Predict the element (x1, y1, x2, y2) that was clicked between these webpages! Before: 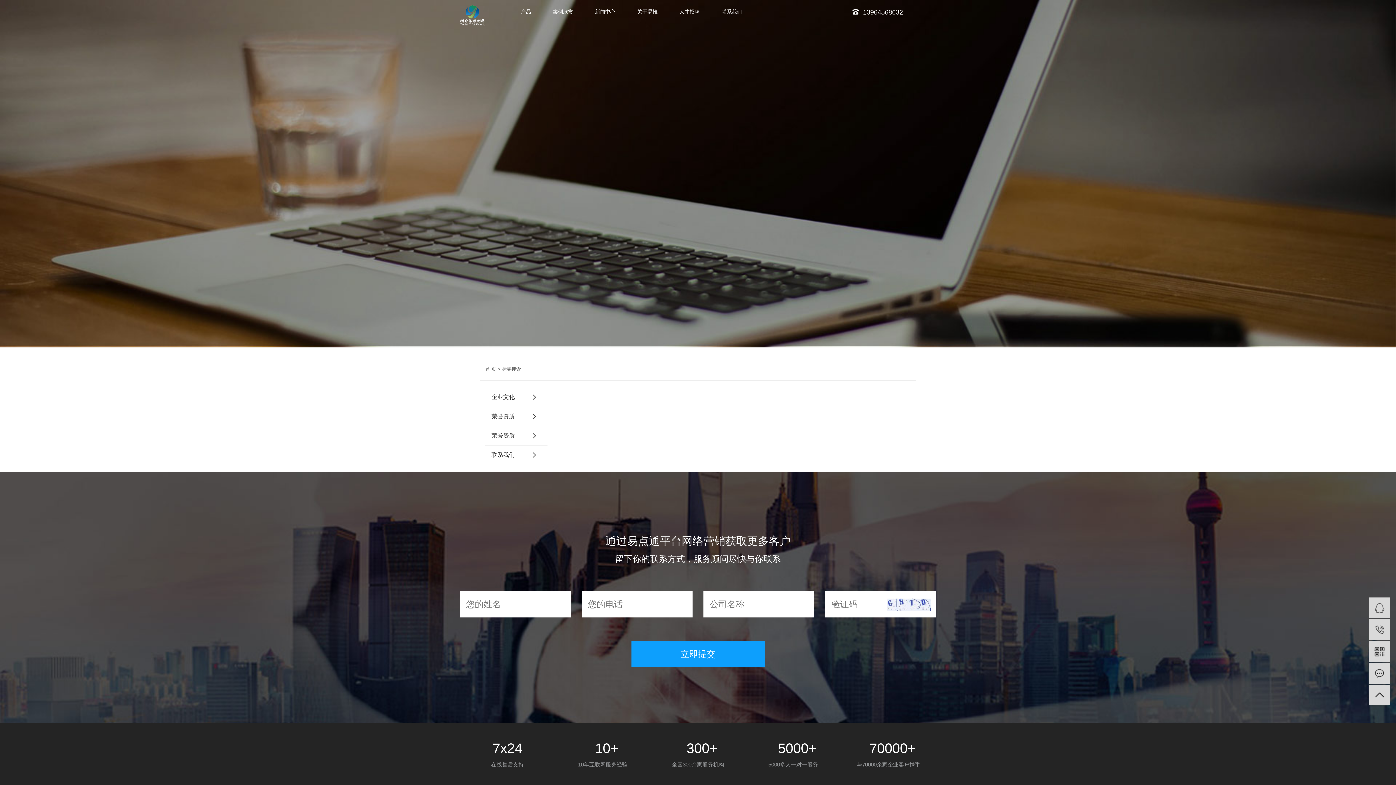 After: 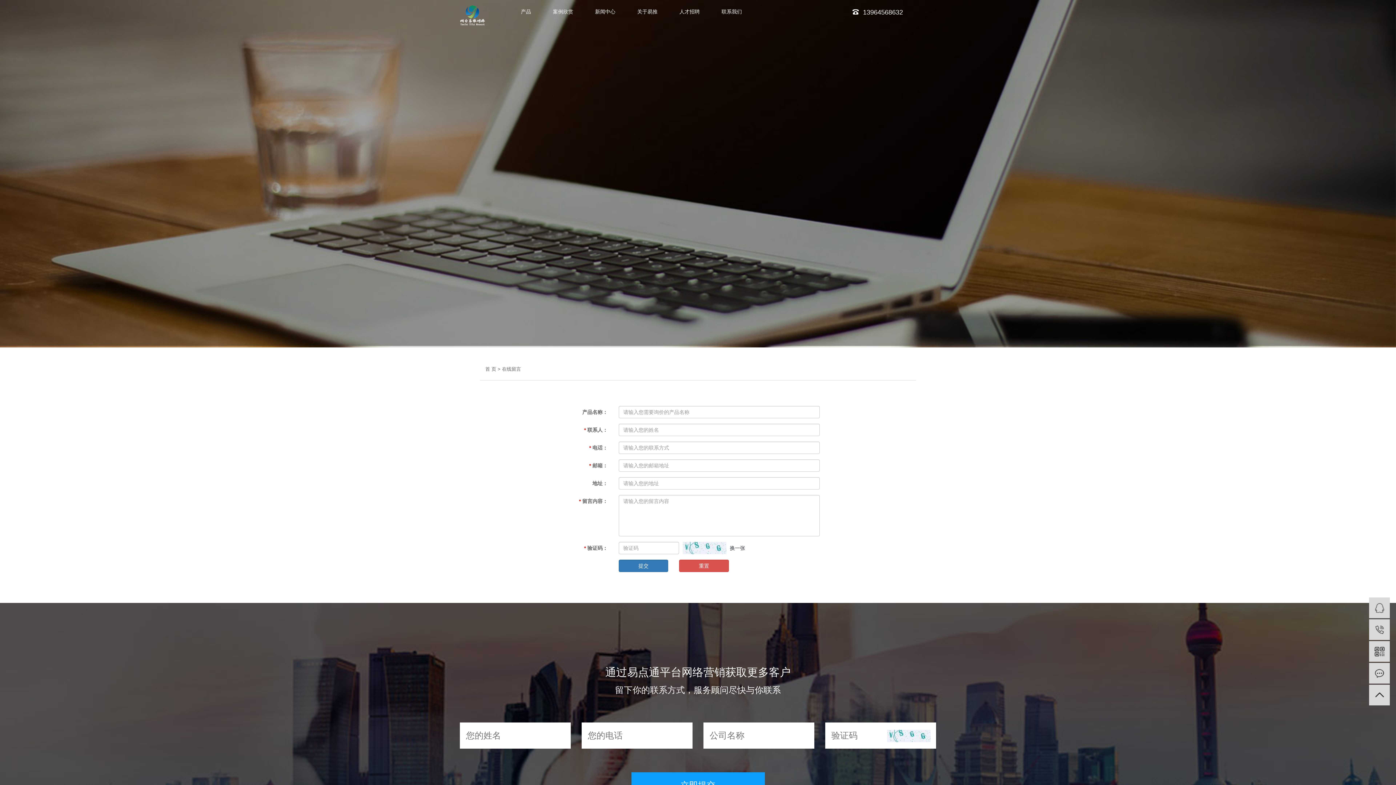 Action: label:  在线留言 bbox: (1369, 663, 1390, 684)